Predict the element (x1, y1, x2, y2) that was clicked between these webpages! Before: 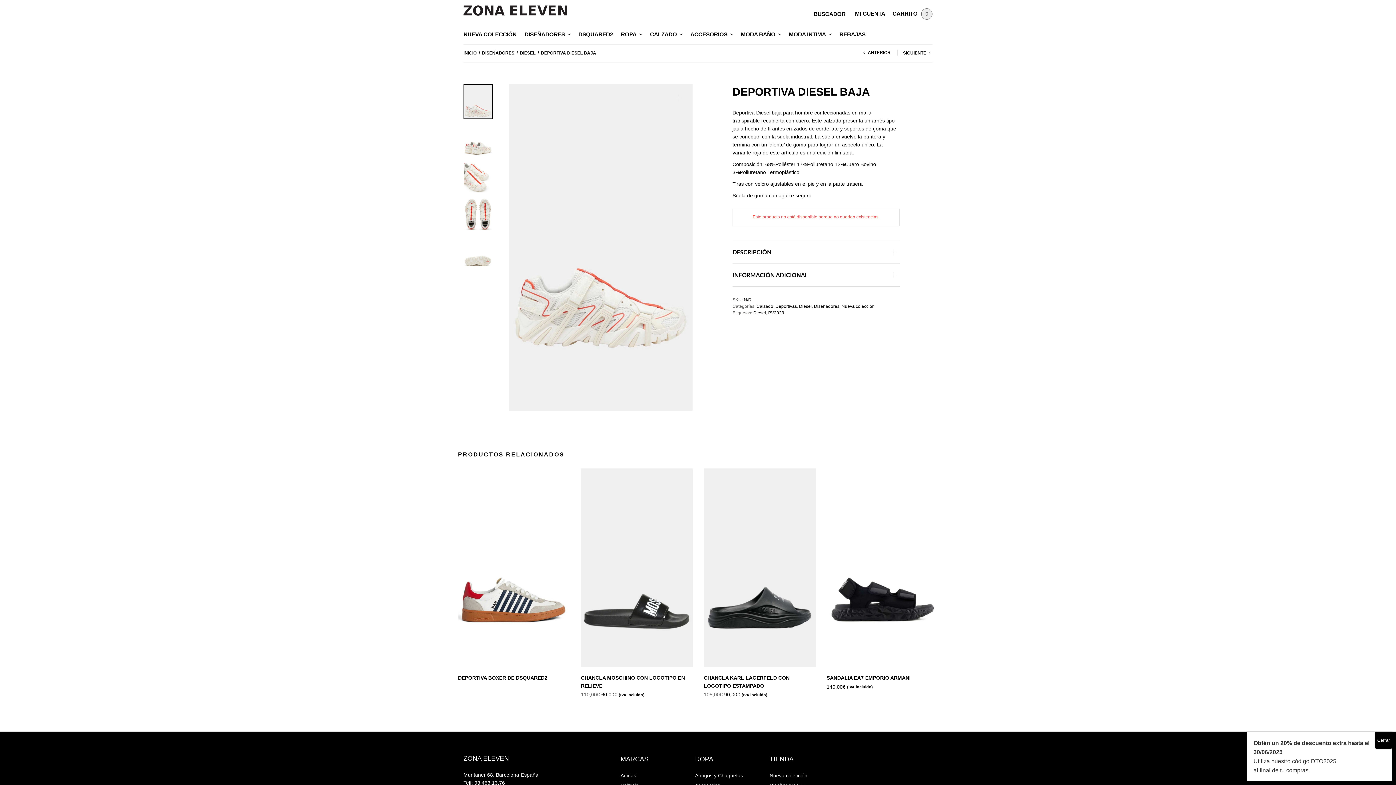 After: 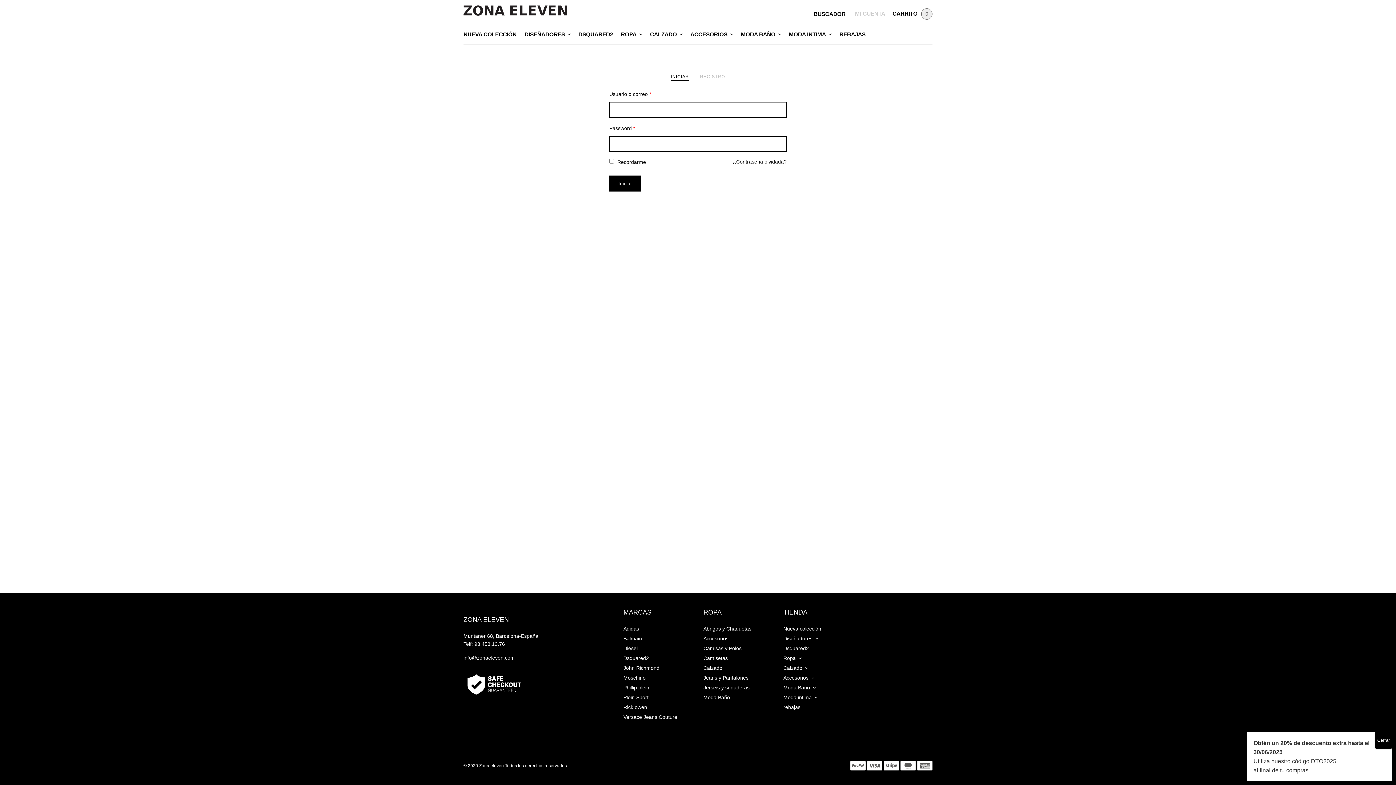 Action: label: MI CUENTA bbox: (855, 5, 885, 21)